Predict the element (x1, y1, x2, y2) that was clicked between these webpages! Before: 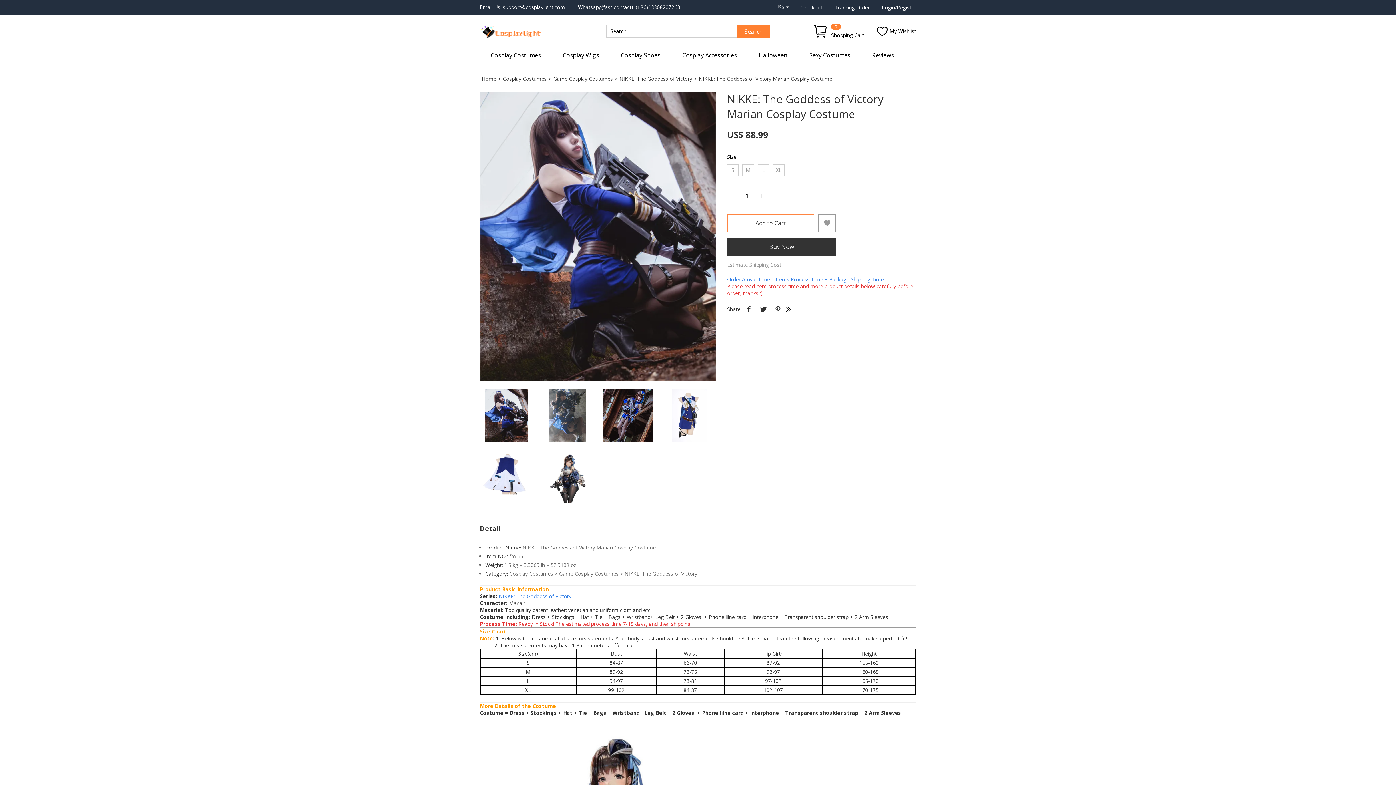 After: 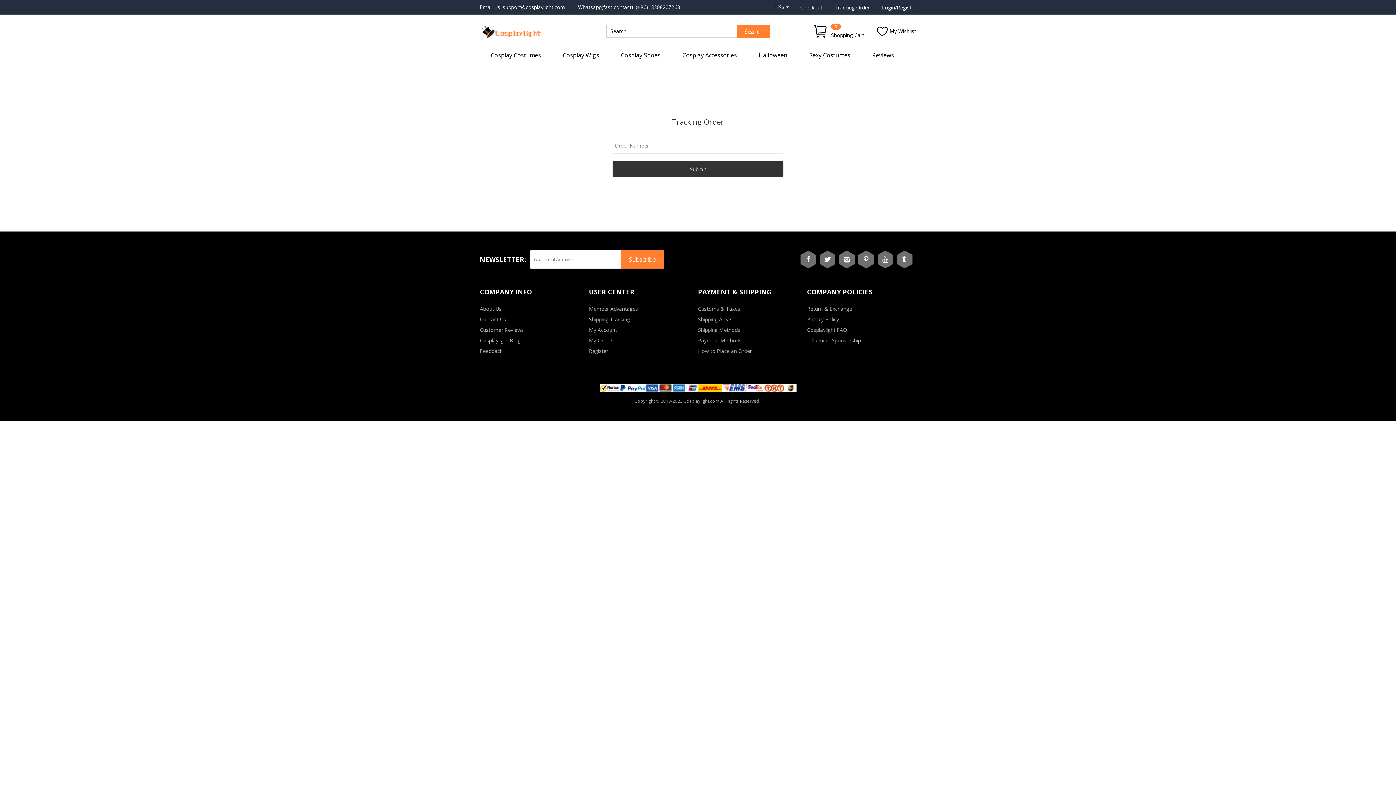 Action: bbox: (834, 3, 869, 10) label: Tracking Order